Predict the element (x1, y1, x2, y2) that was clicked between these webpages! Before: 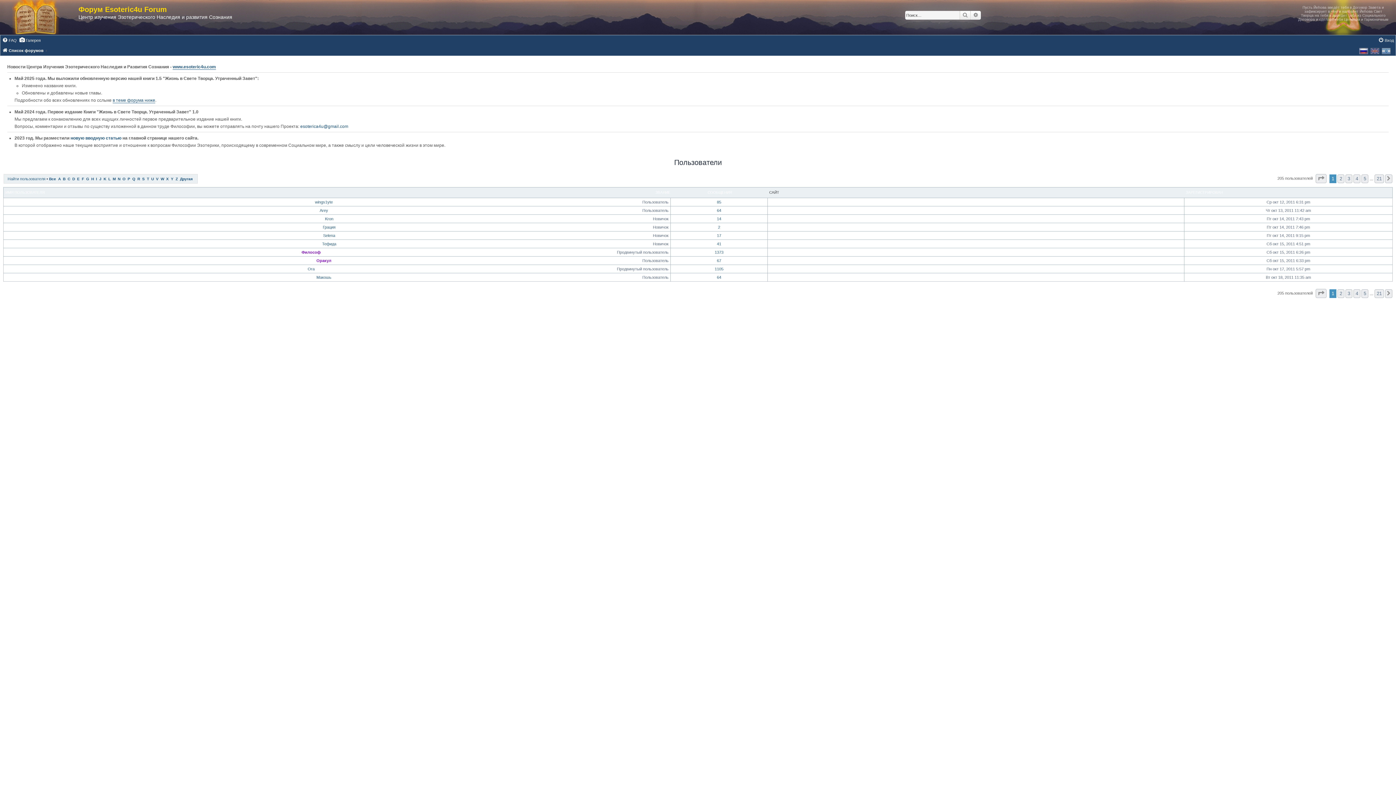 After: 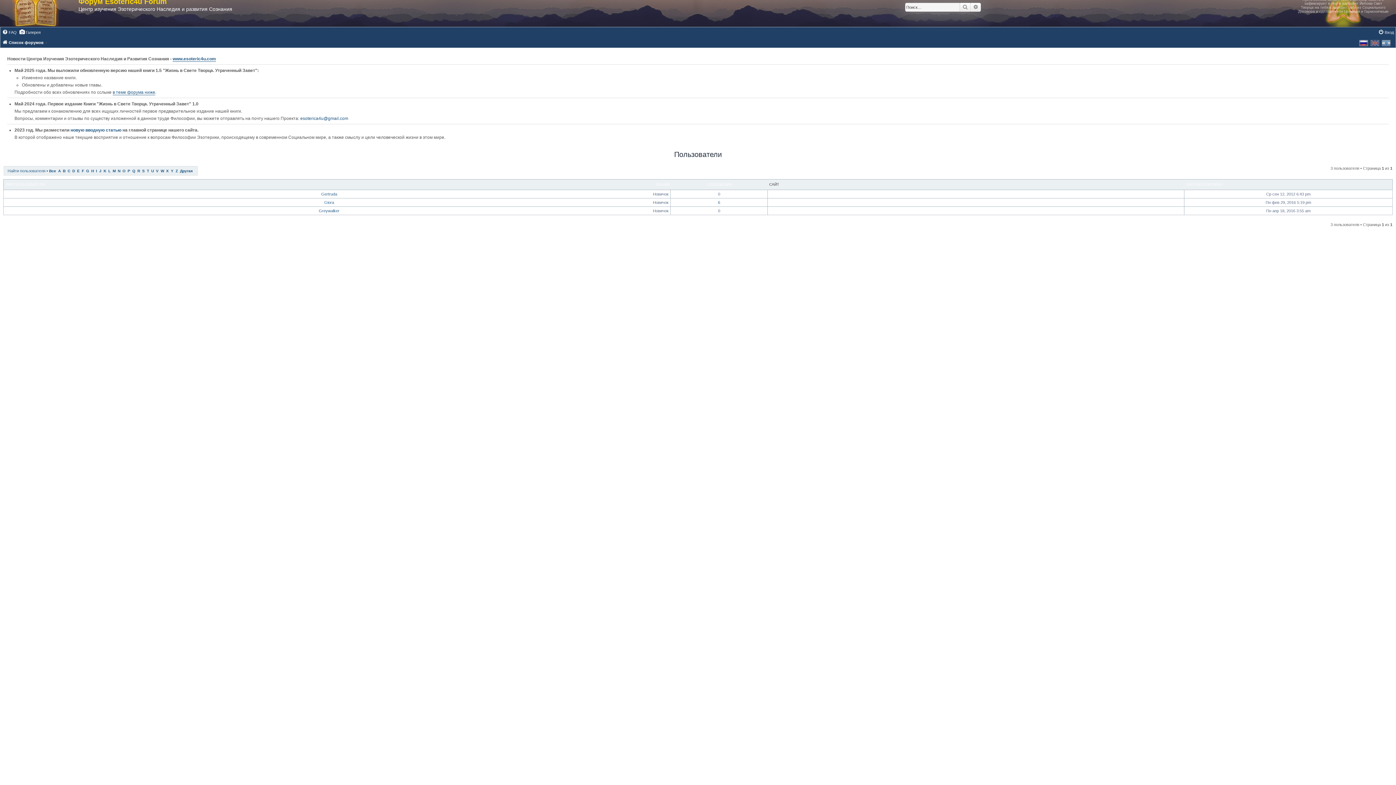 Action: bbox: (86, 177, 89, 181) label: G